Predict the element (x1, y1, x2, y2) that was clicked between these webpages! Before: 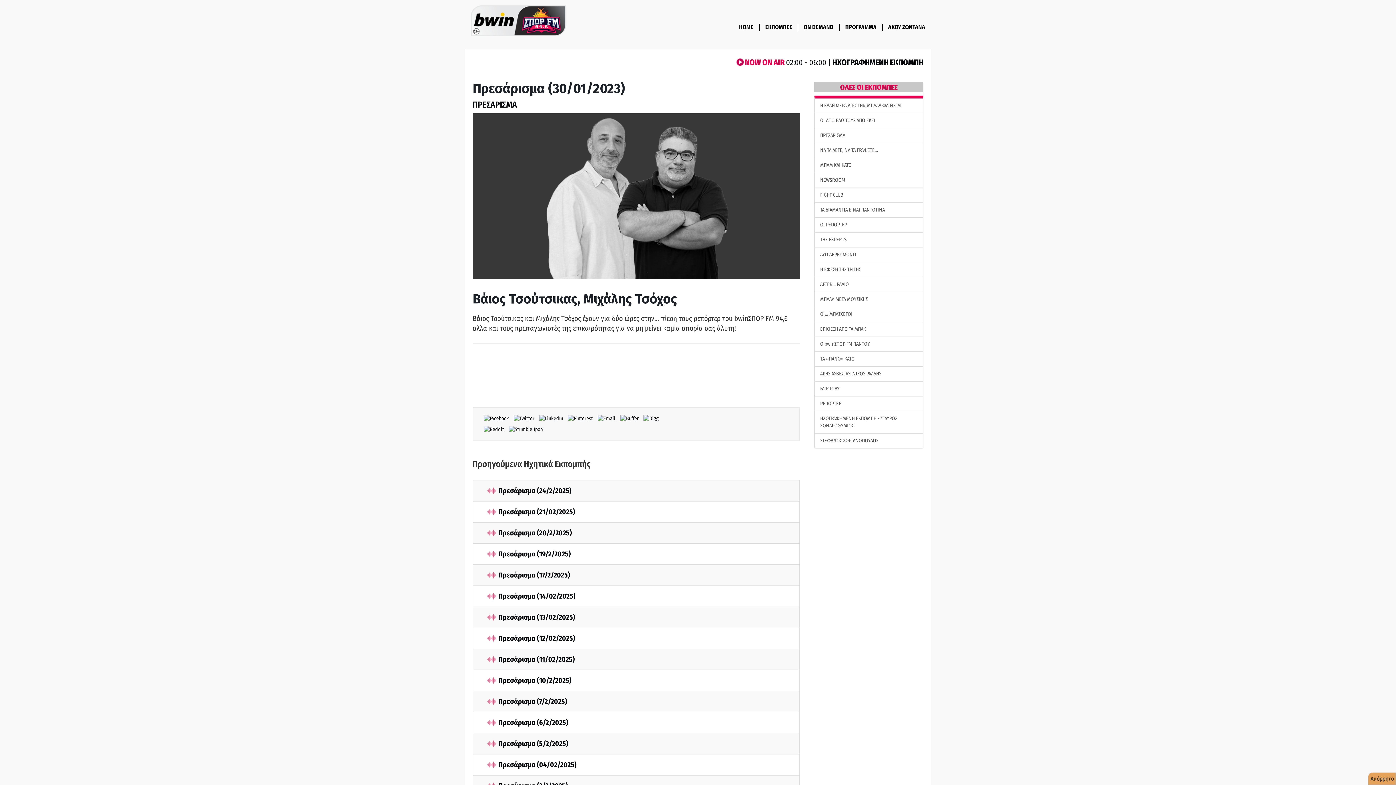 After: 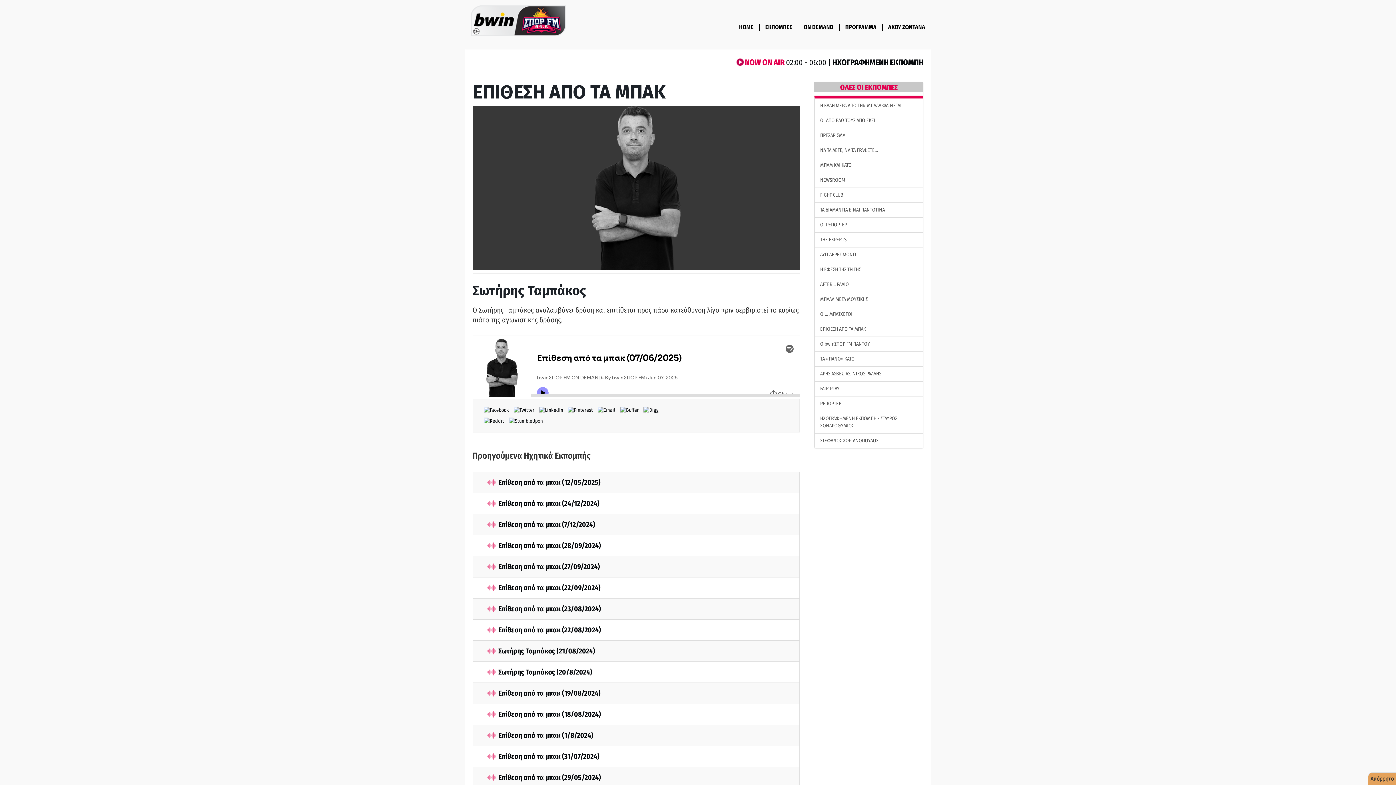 Action: label: ΕΠΙΘΕΣΗ ΑΠΟ ΤΑ ΜΠΑΚ bbox: (814, 321, 923, 337)